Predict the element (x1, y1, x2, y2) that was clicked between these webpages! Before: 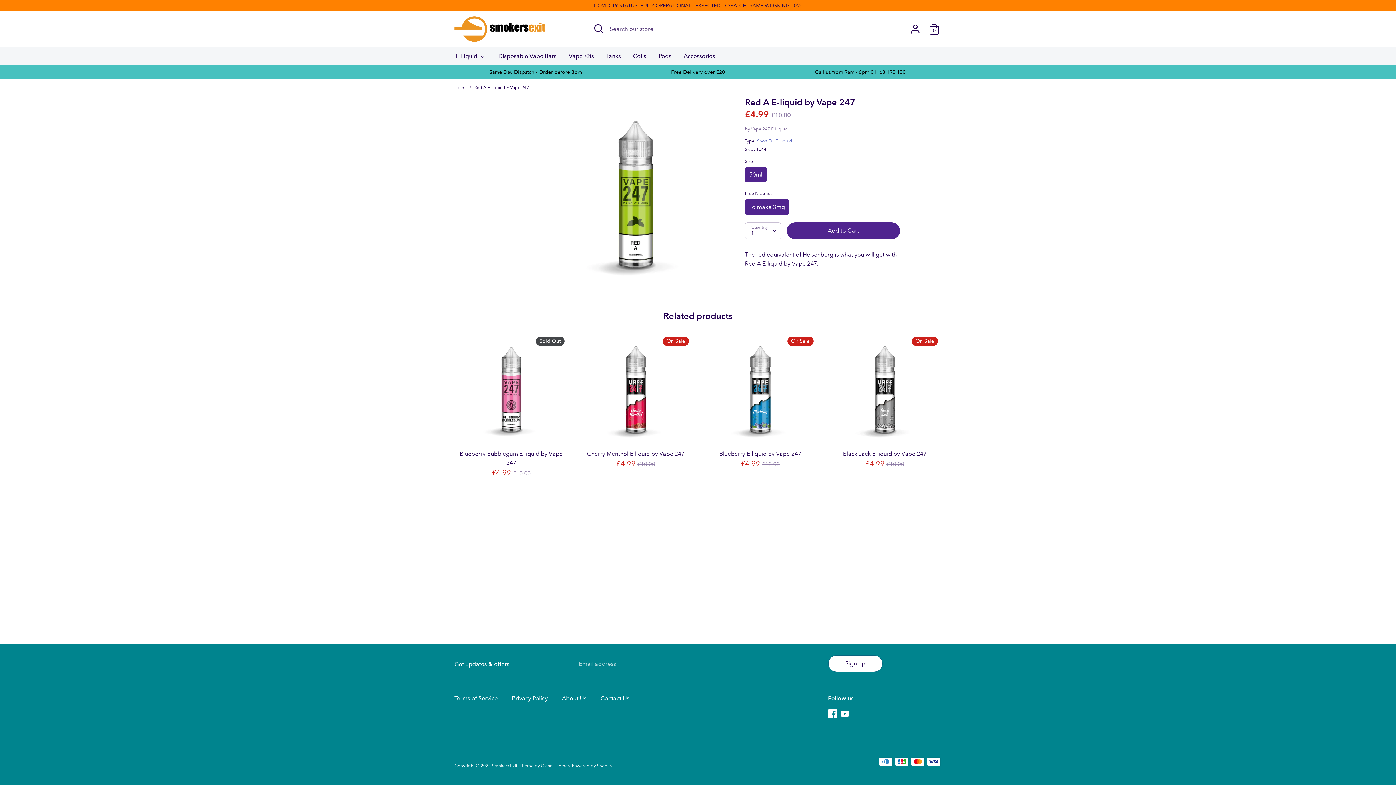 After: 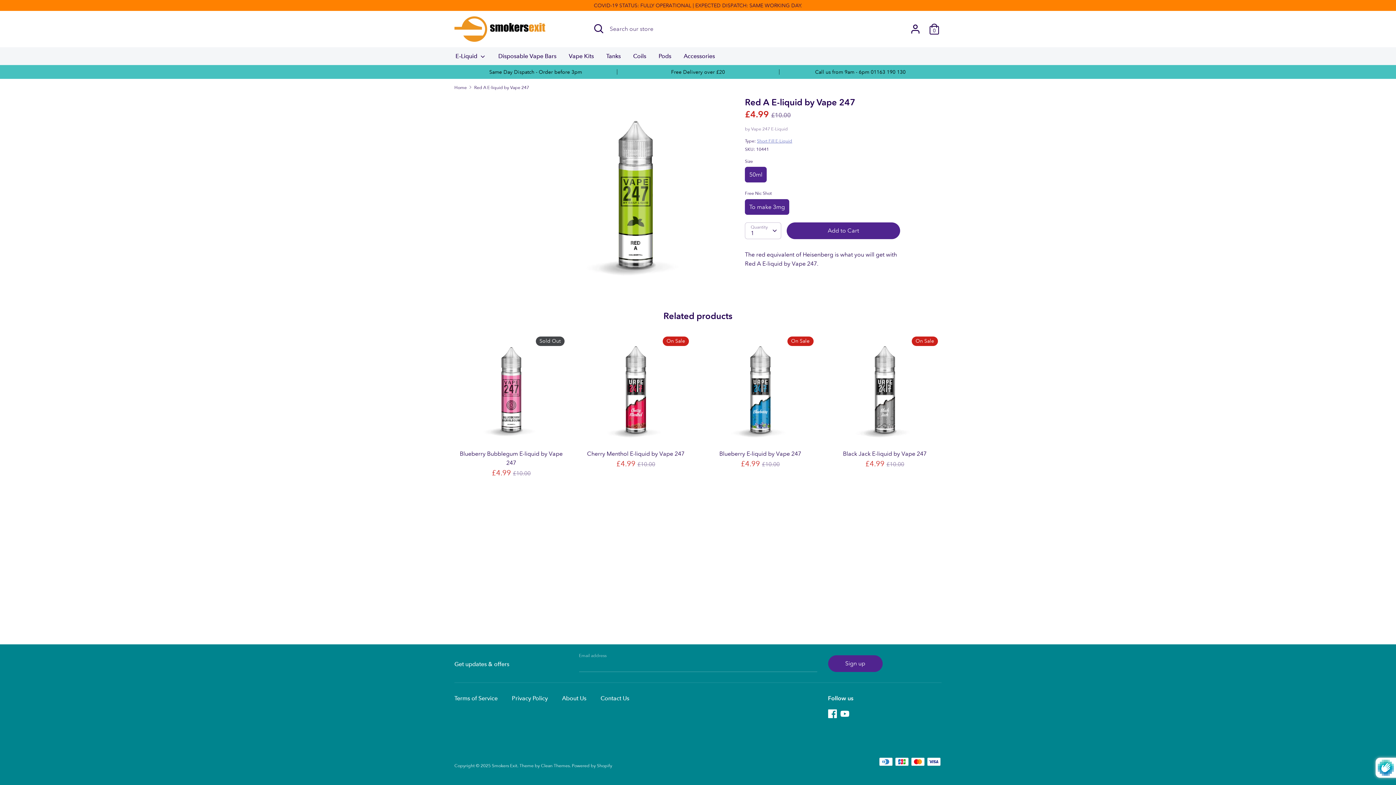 Action: label: Sign up bbox: (828, 656, 882, 672)